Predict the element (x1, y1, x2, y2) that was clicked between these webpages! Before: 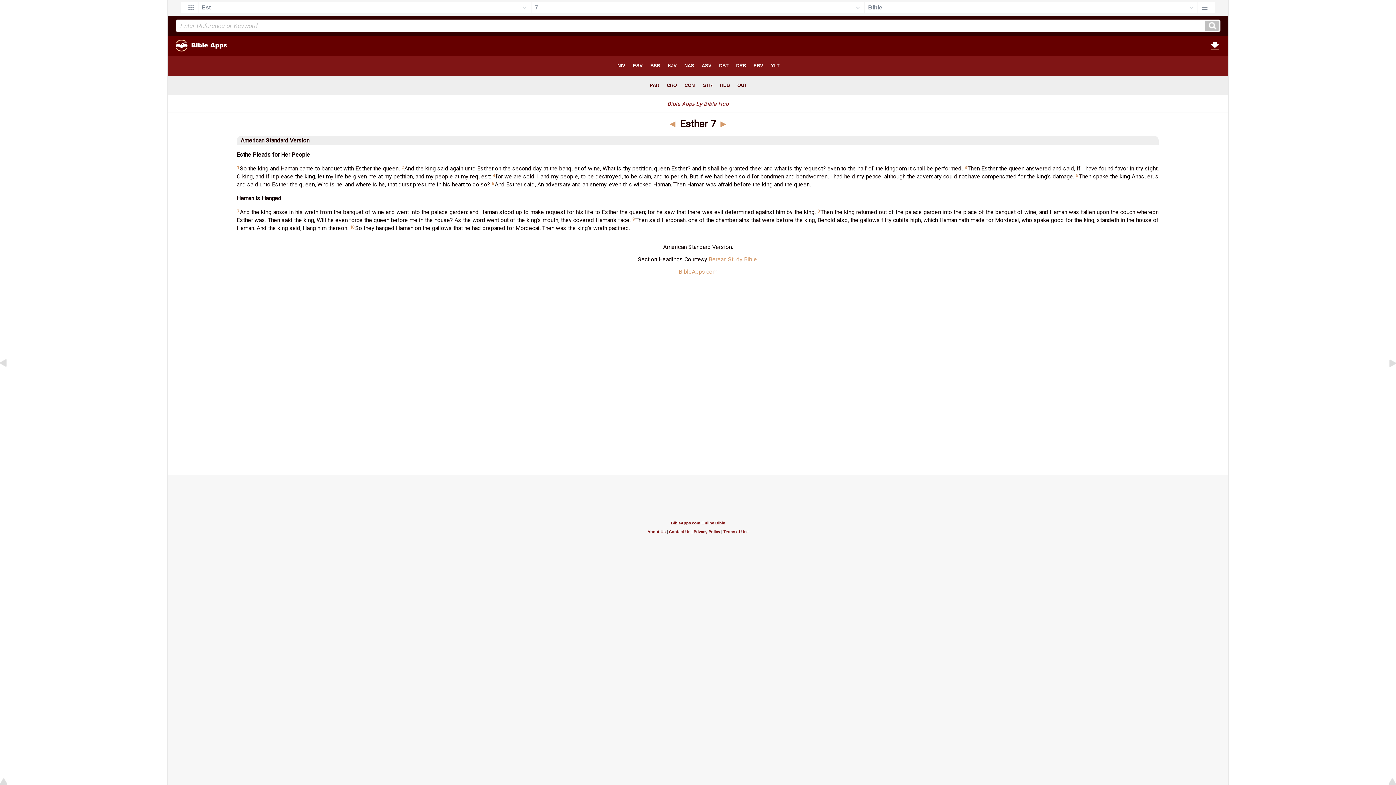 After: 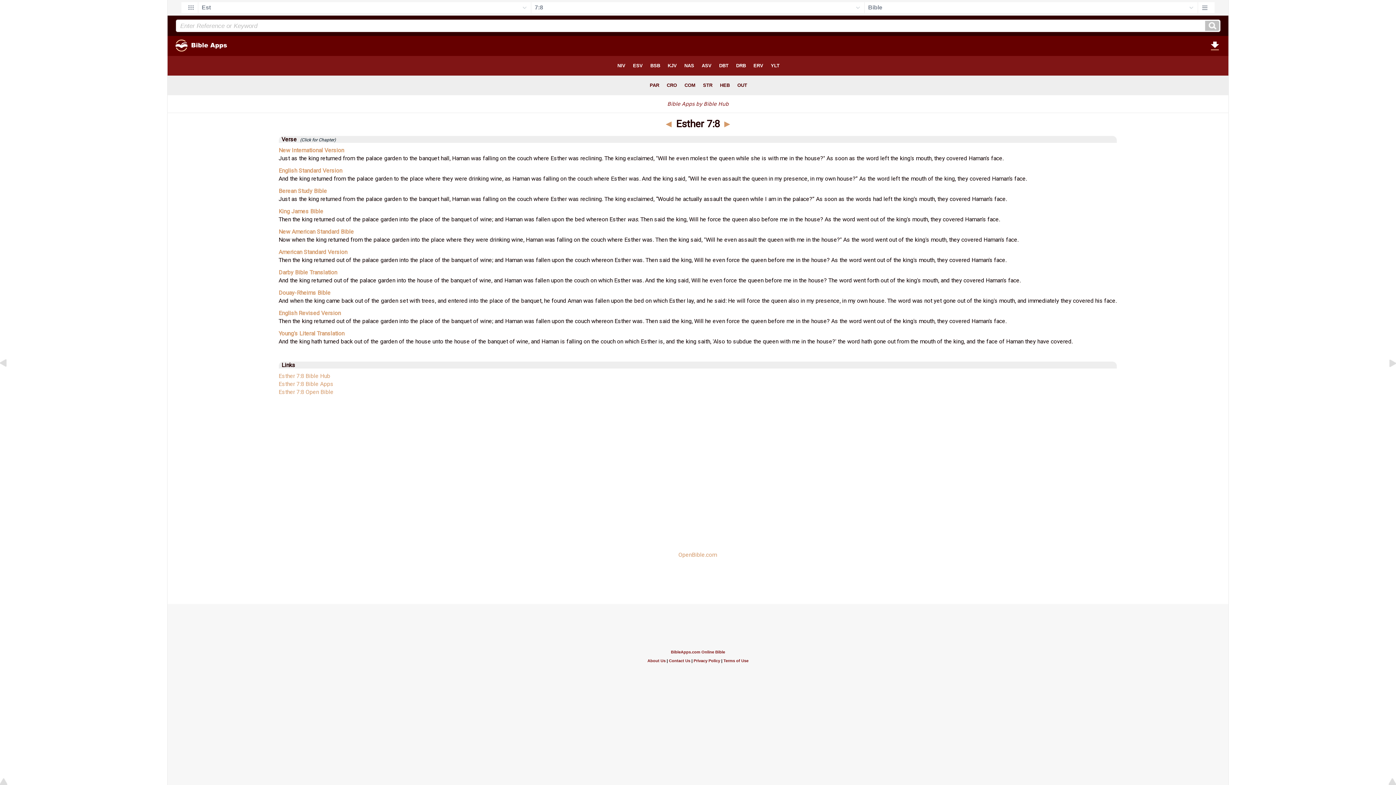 Action: bbox: (817, 209, 819, 213) label: 8